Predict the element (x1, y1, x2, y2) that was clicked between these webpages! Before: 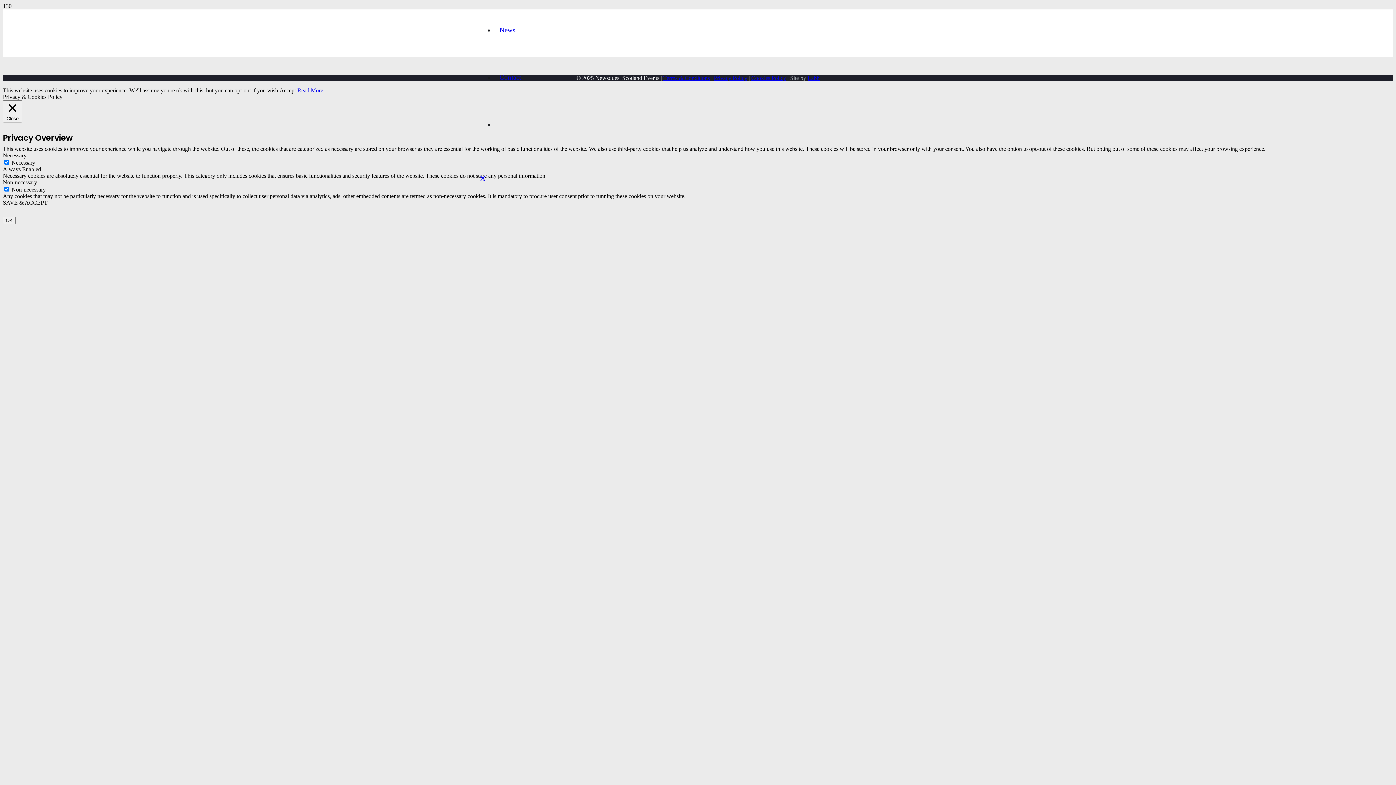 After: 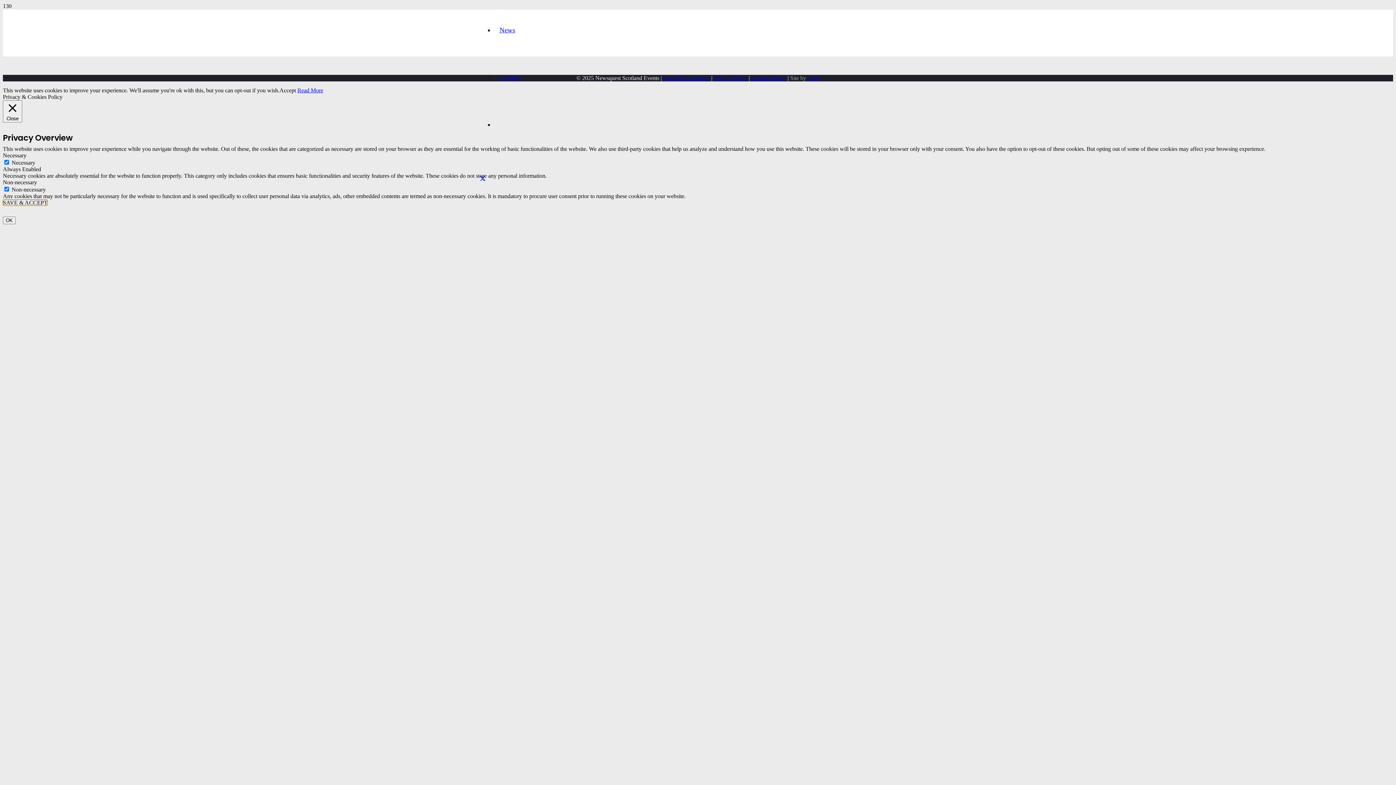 Action: label: SAVE & ACCEPT bbox: (2, 199, 47, 205)